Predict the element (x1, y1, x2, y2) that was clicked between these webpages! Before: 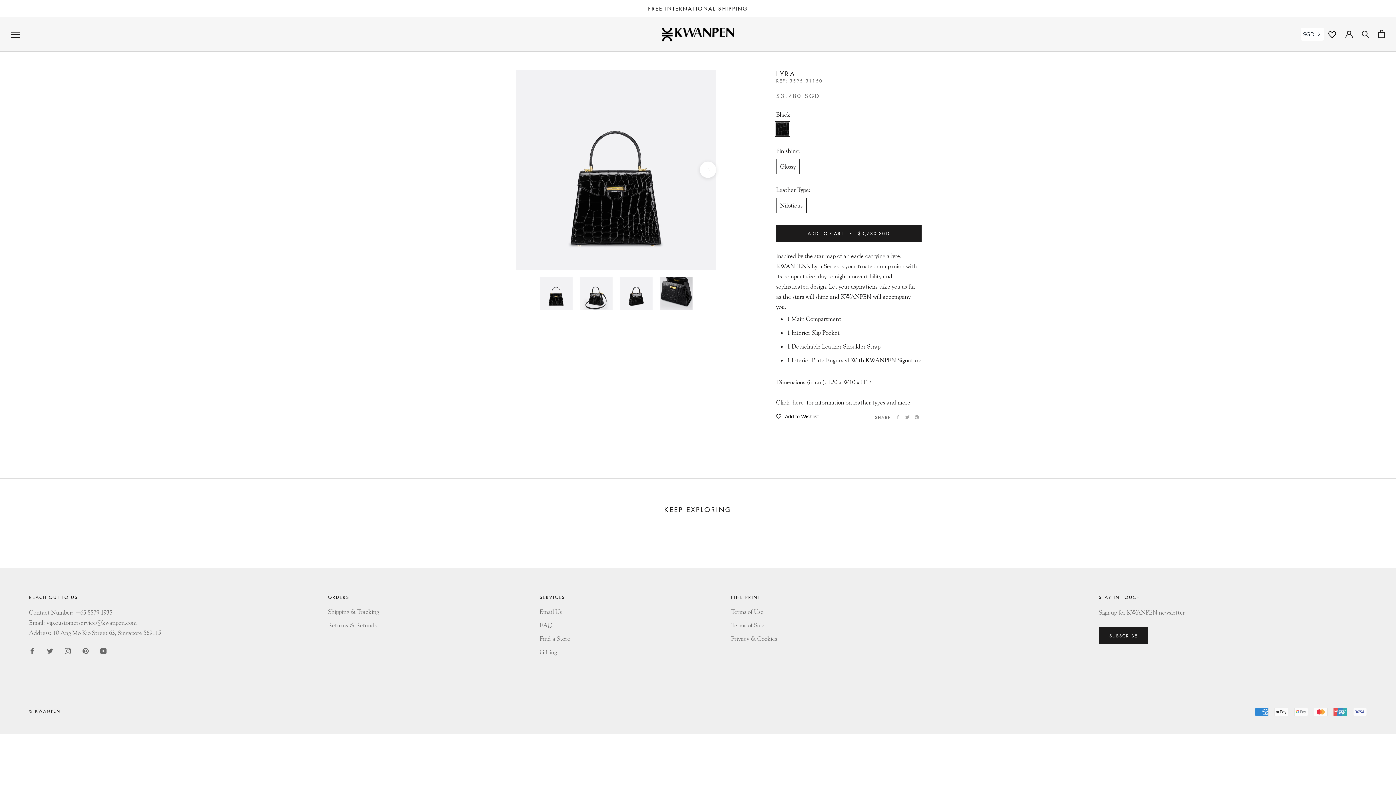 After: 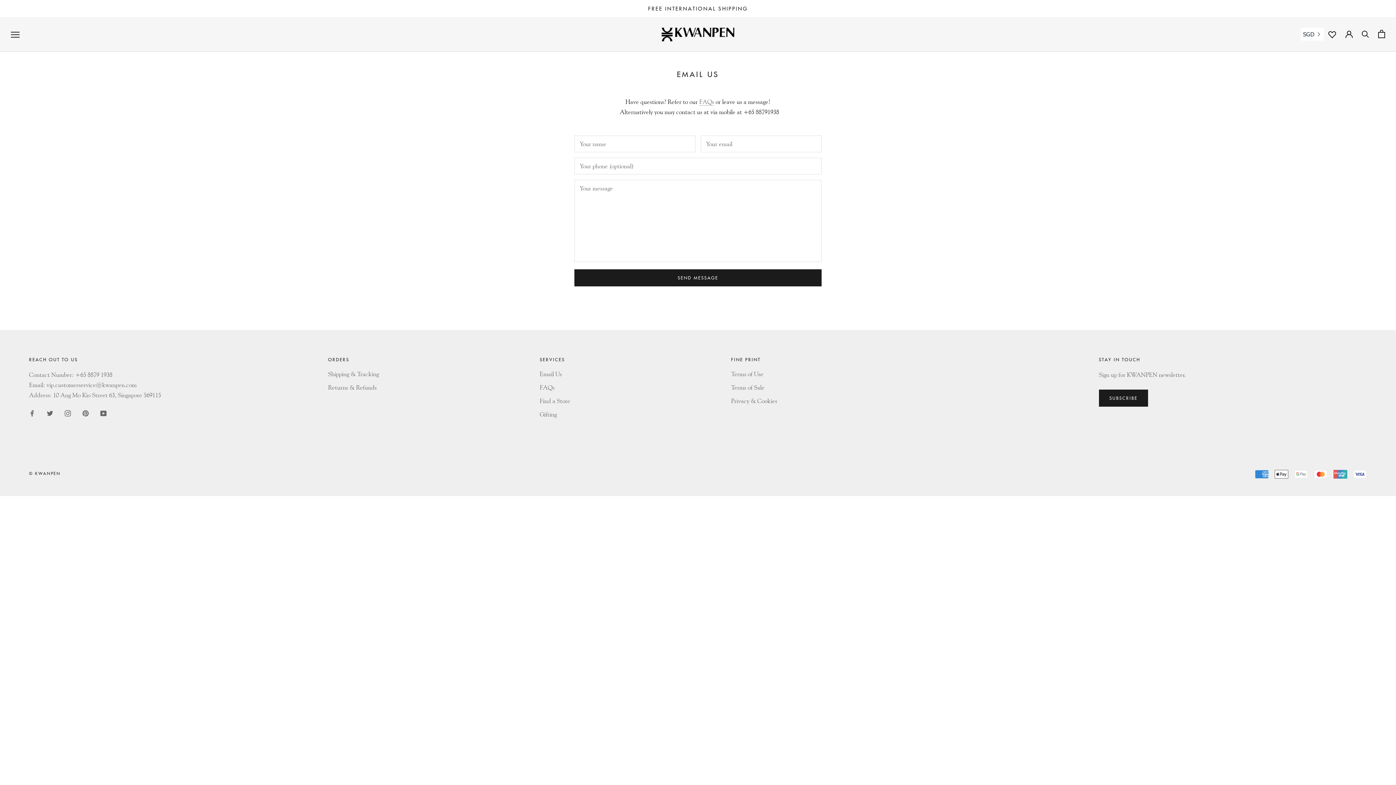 Action: bbox: (539, 607, 570, 616) label: Email Us